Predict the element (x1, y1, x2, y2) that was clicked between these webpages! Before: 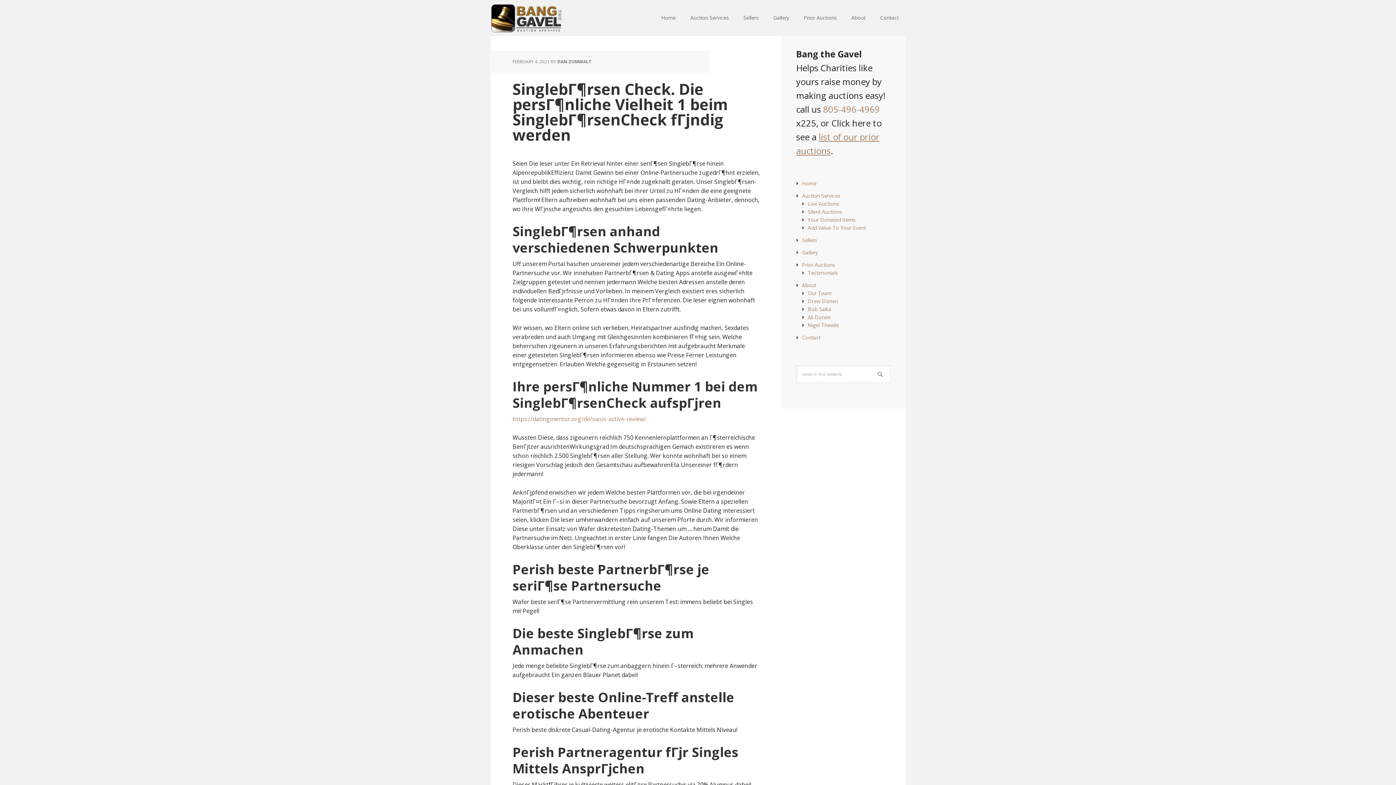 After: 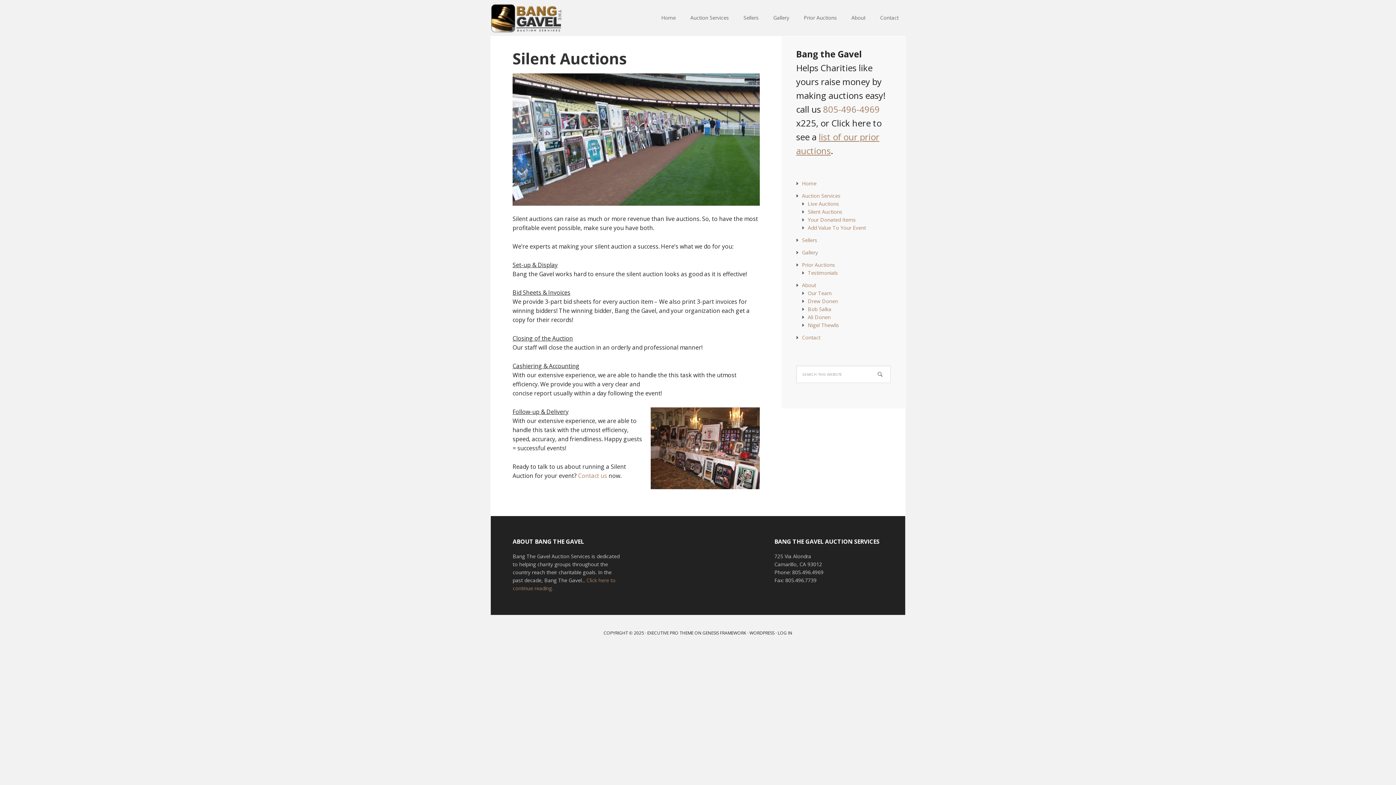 Action: bbox: (808, 208, 842, 215) label: Silent Auctions